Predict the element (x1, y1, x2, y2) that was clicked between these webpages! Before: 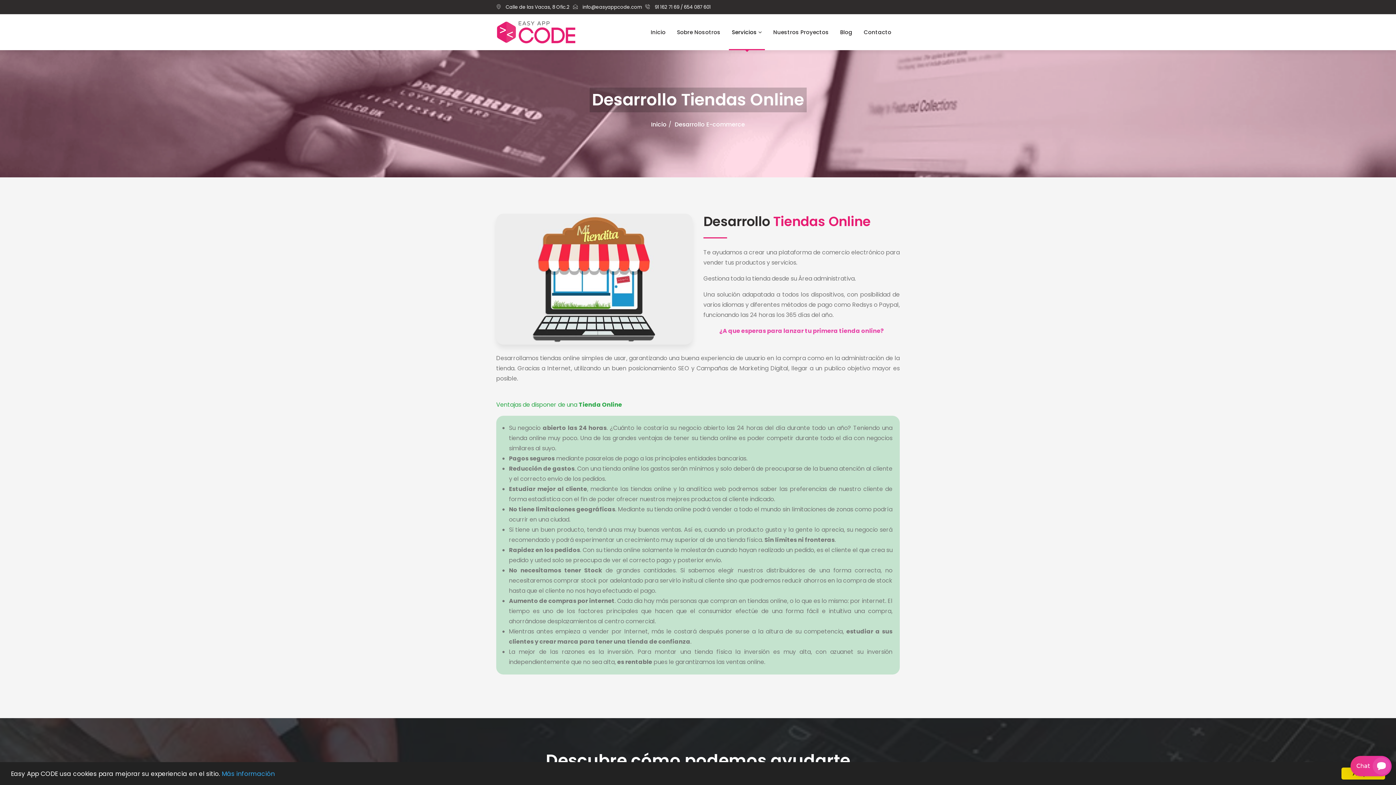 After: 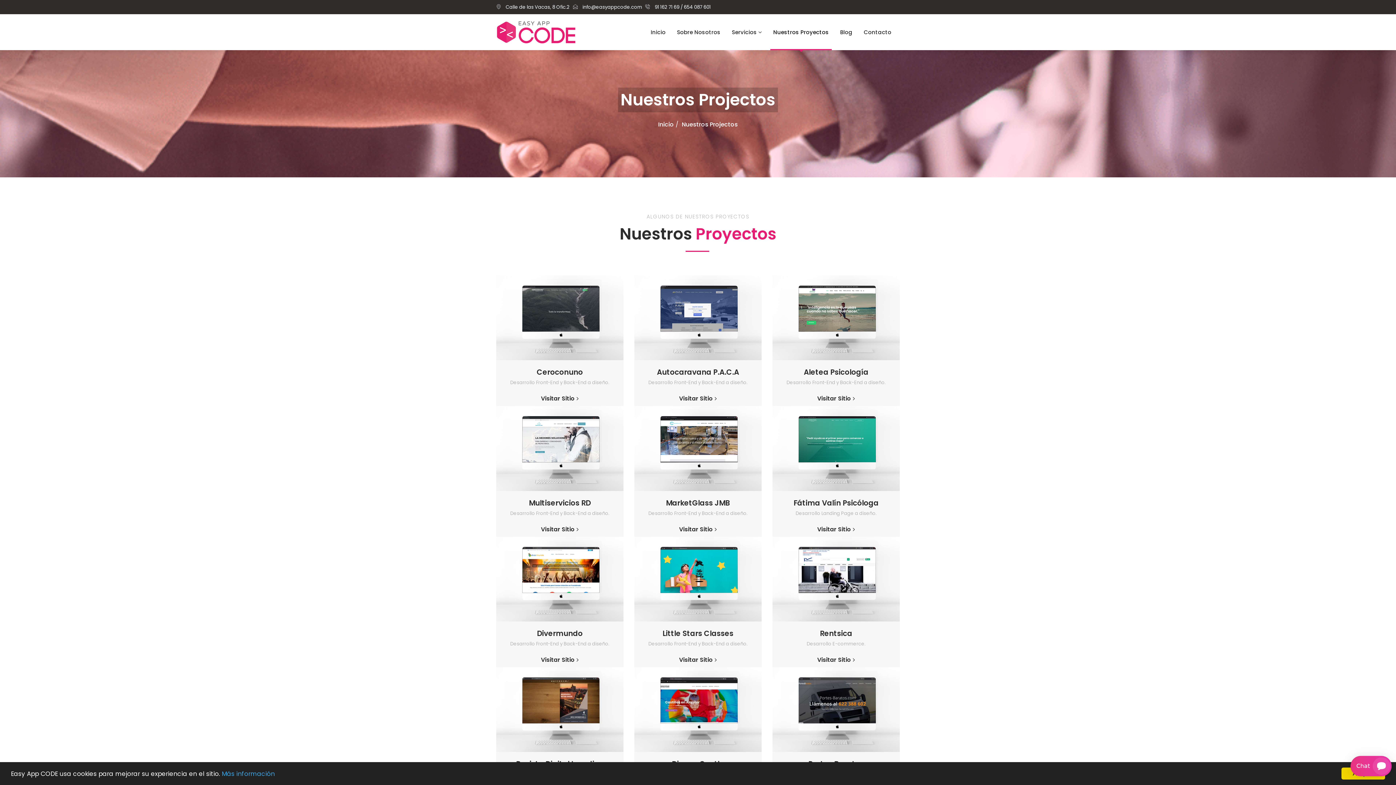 Action: label: Nuestros Proyectos bbox: (770, 14, 832, 50)